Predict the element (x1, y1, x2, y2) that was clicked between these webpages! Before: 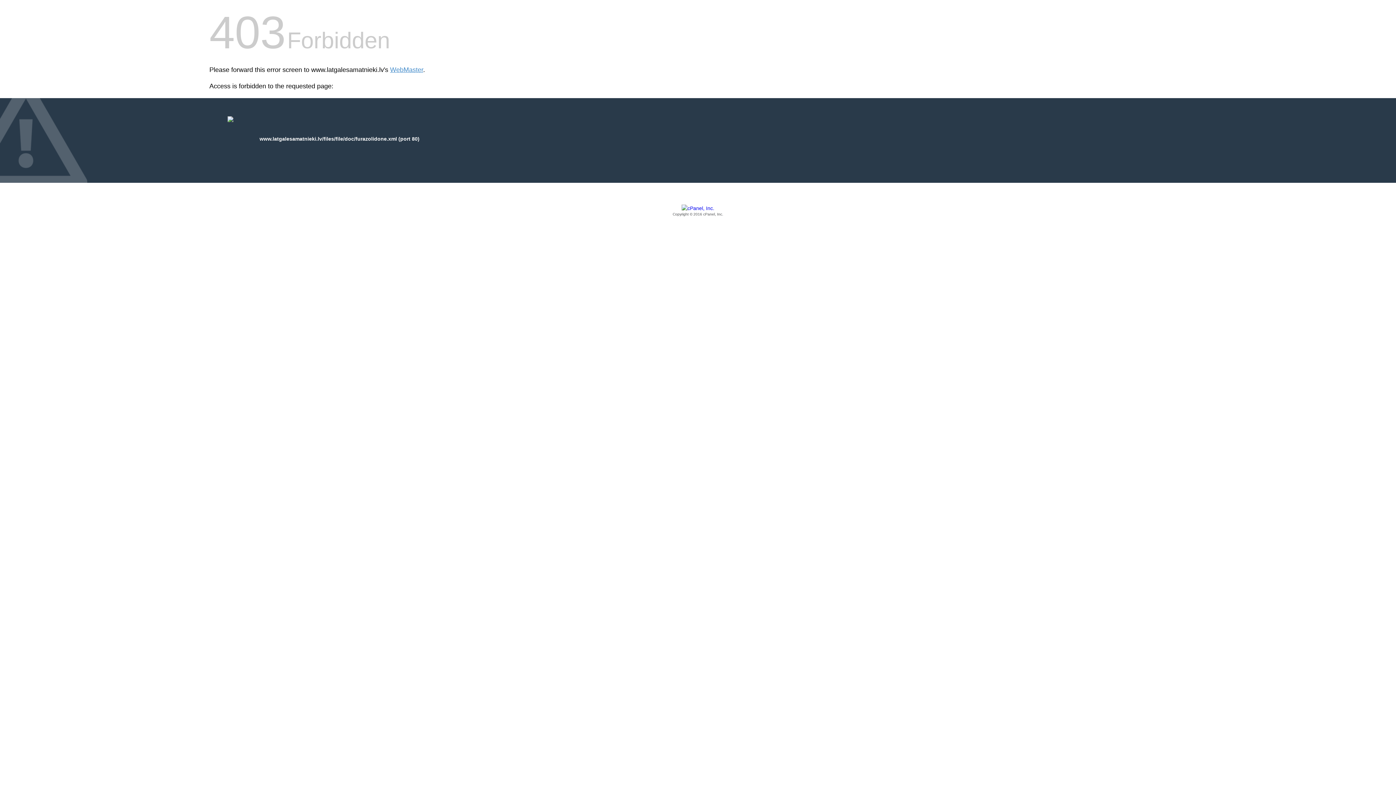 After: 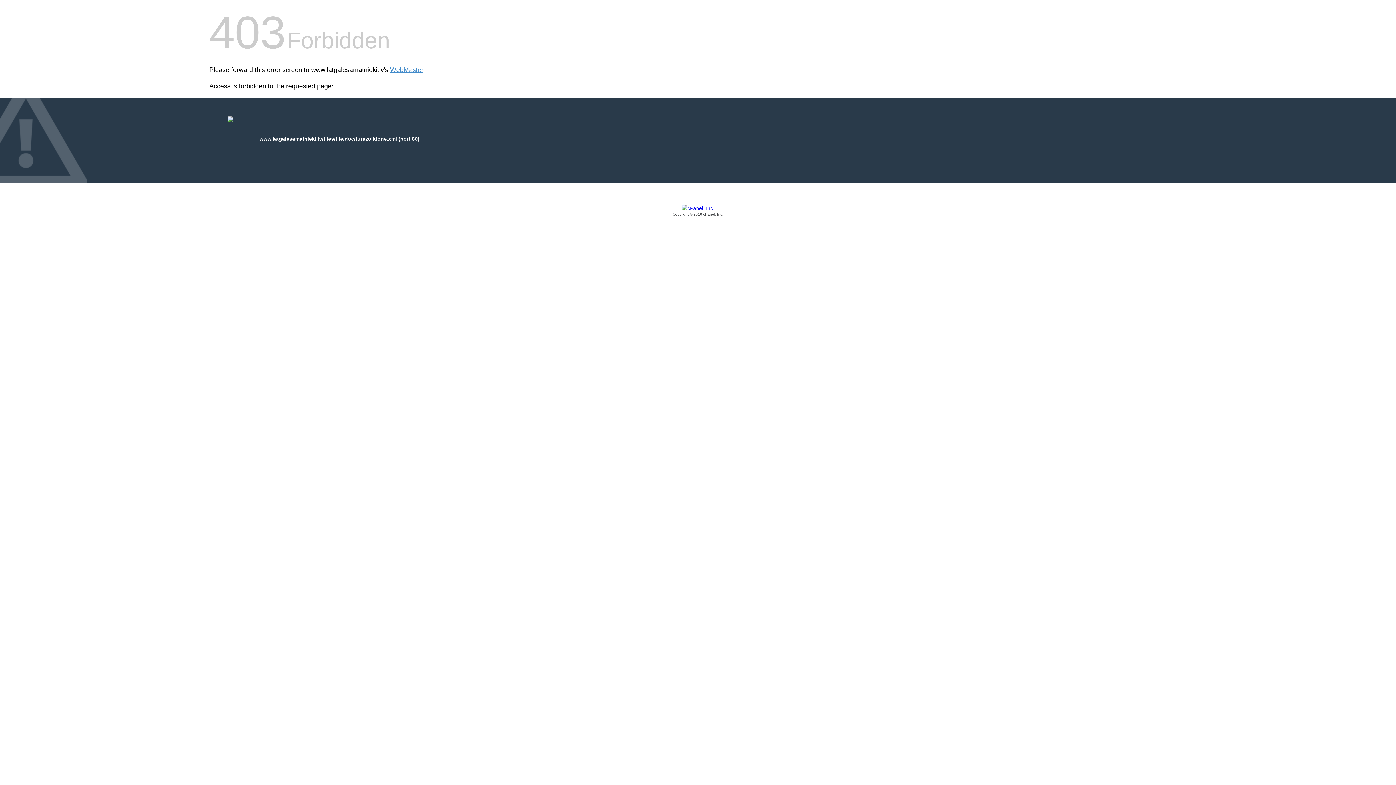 Action: label: Copyright © 2016 cPanel, Inc. bbox: (209, 205, 1186, 217)